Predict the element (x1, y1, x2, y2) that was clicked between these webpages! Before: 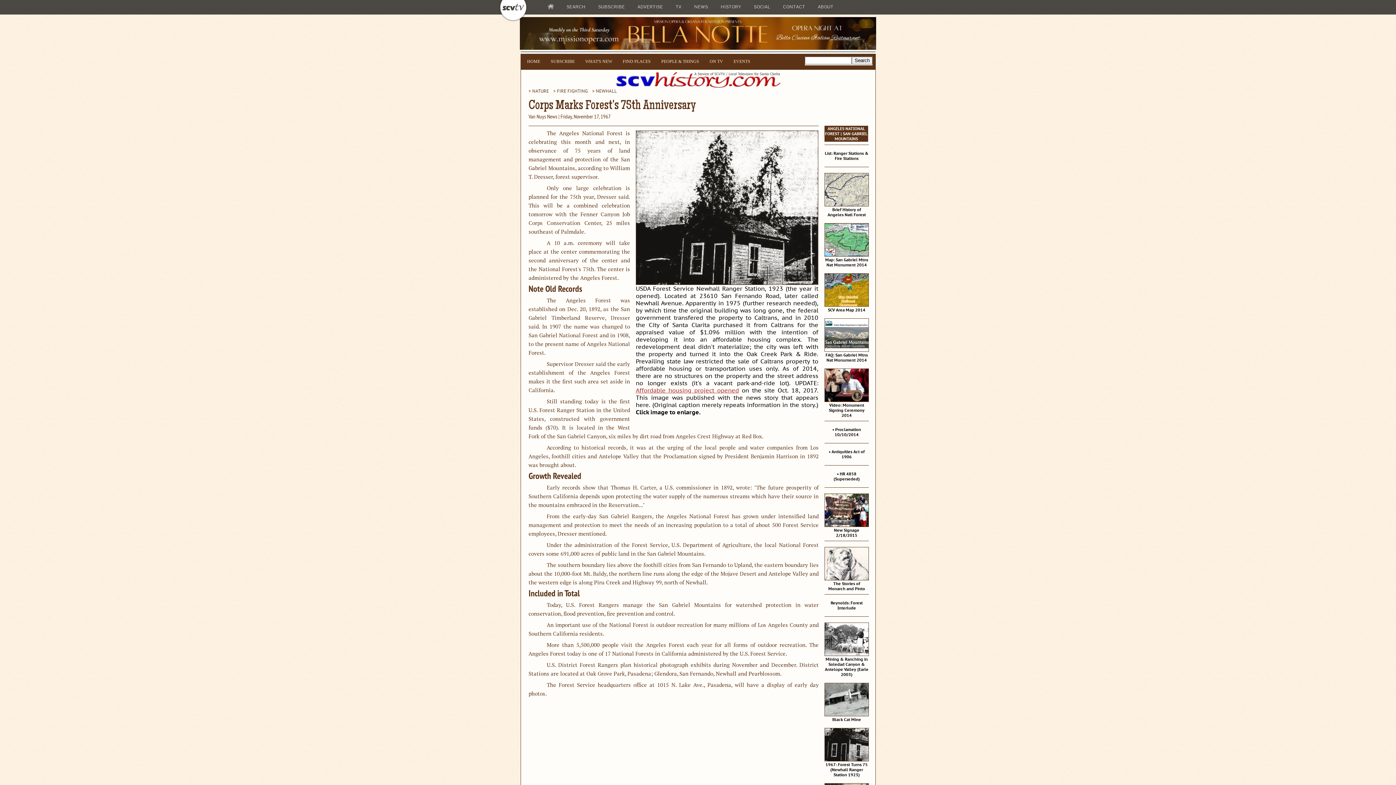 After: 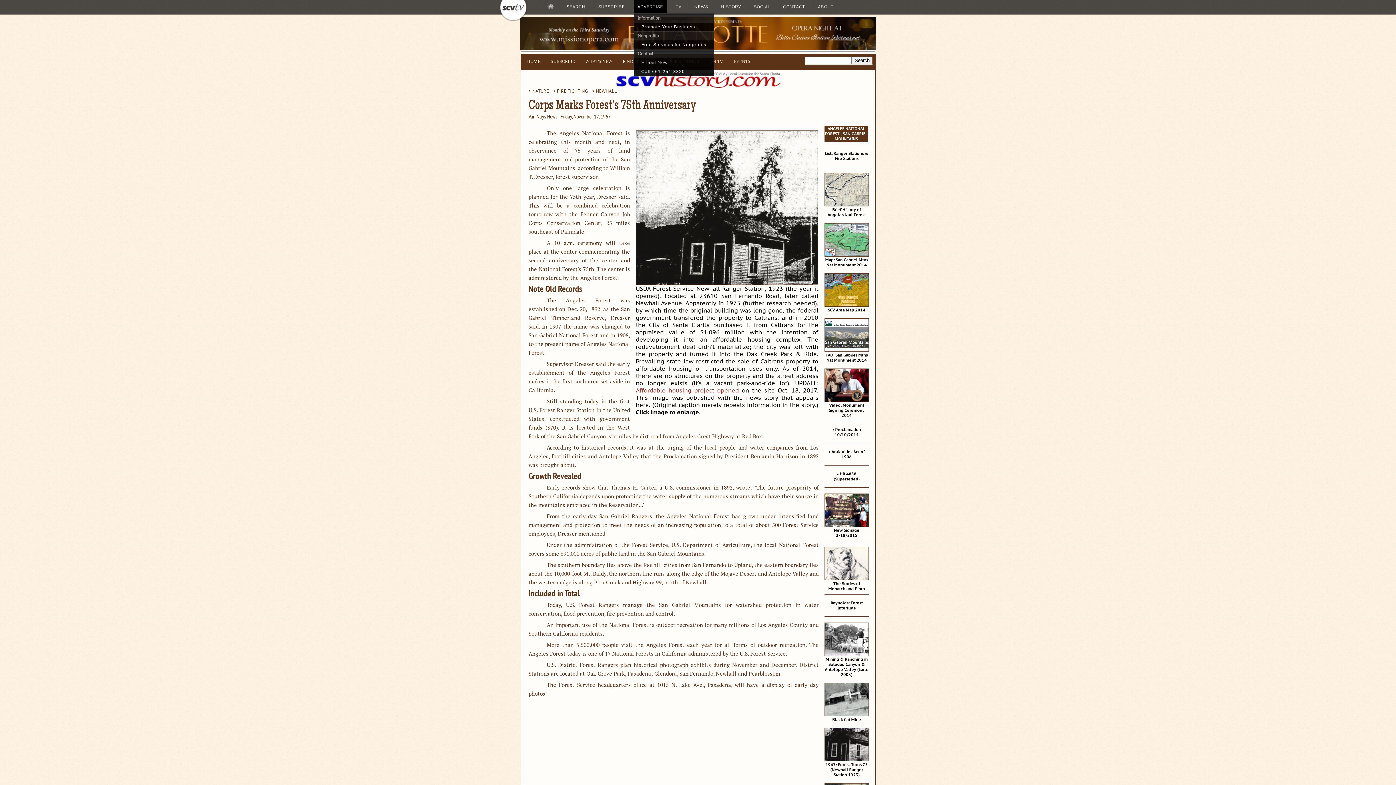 Action: bbox: (634, 0, 666, 13) label: ADVERTISE